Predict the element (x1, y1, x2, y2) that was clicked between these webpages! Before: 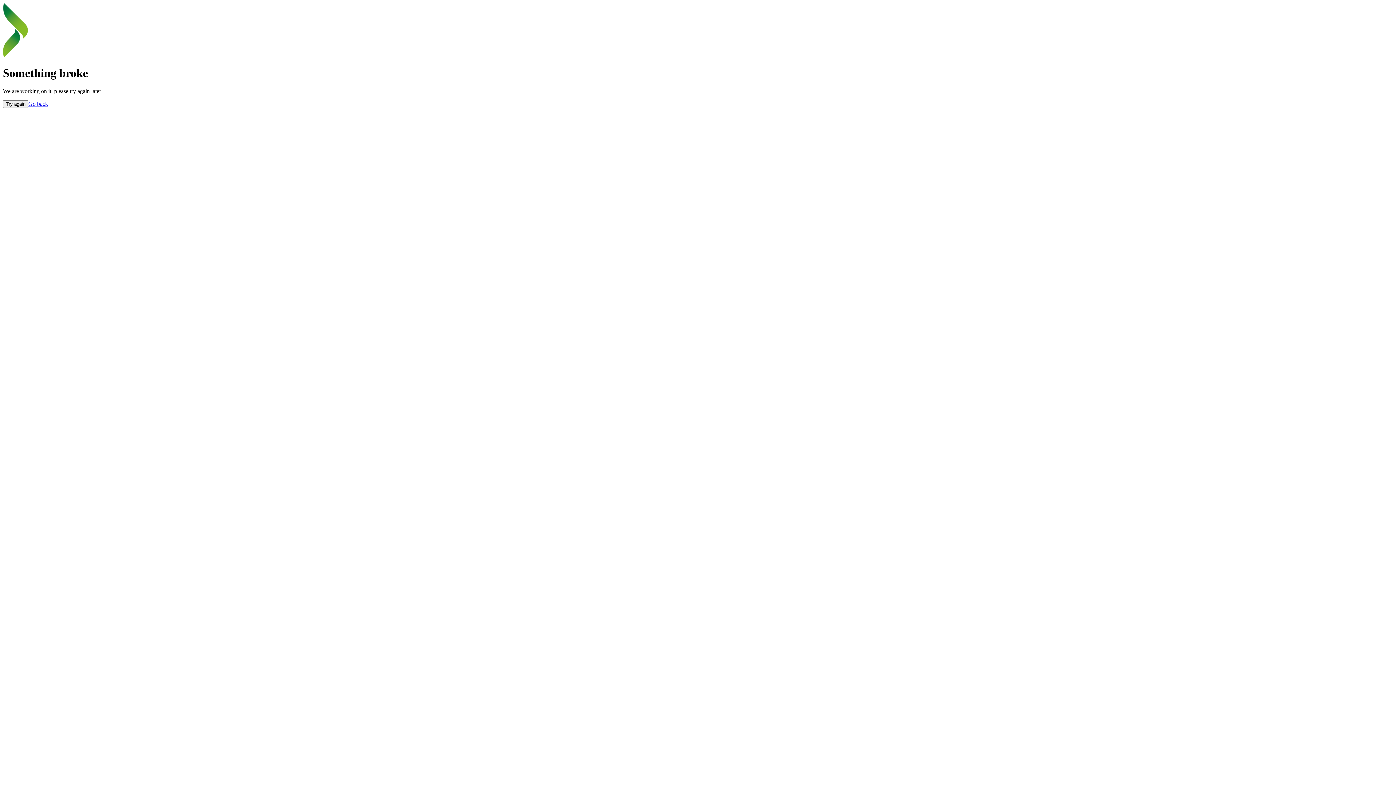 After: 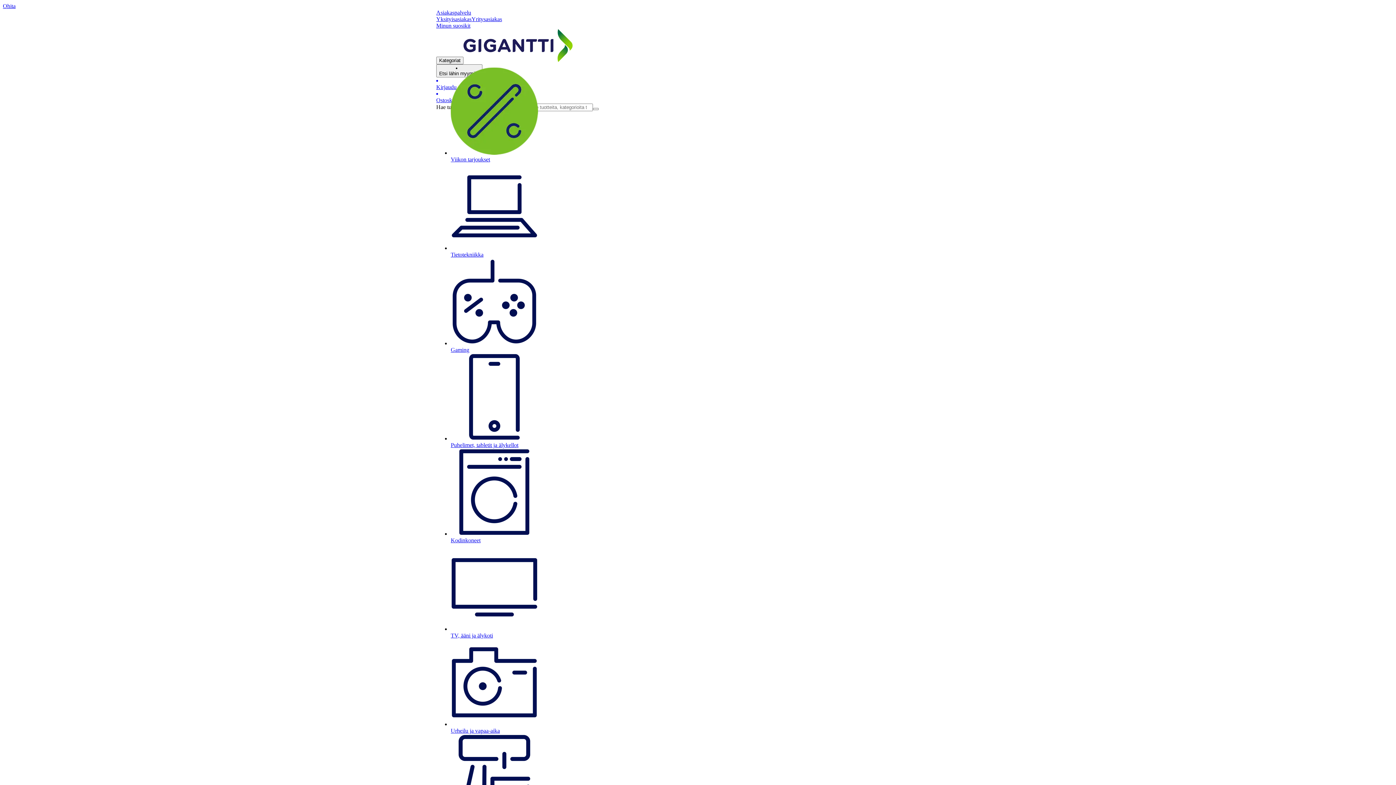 Action: bbox: (2, 52, 29, 58)